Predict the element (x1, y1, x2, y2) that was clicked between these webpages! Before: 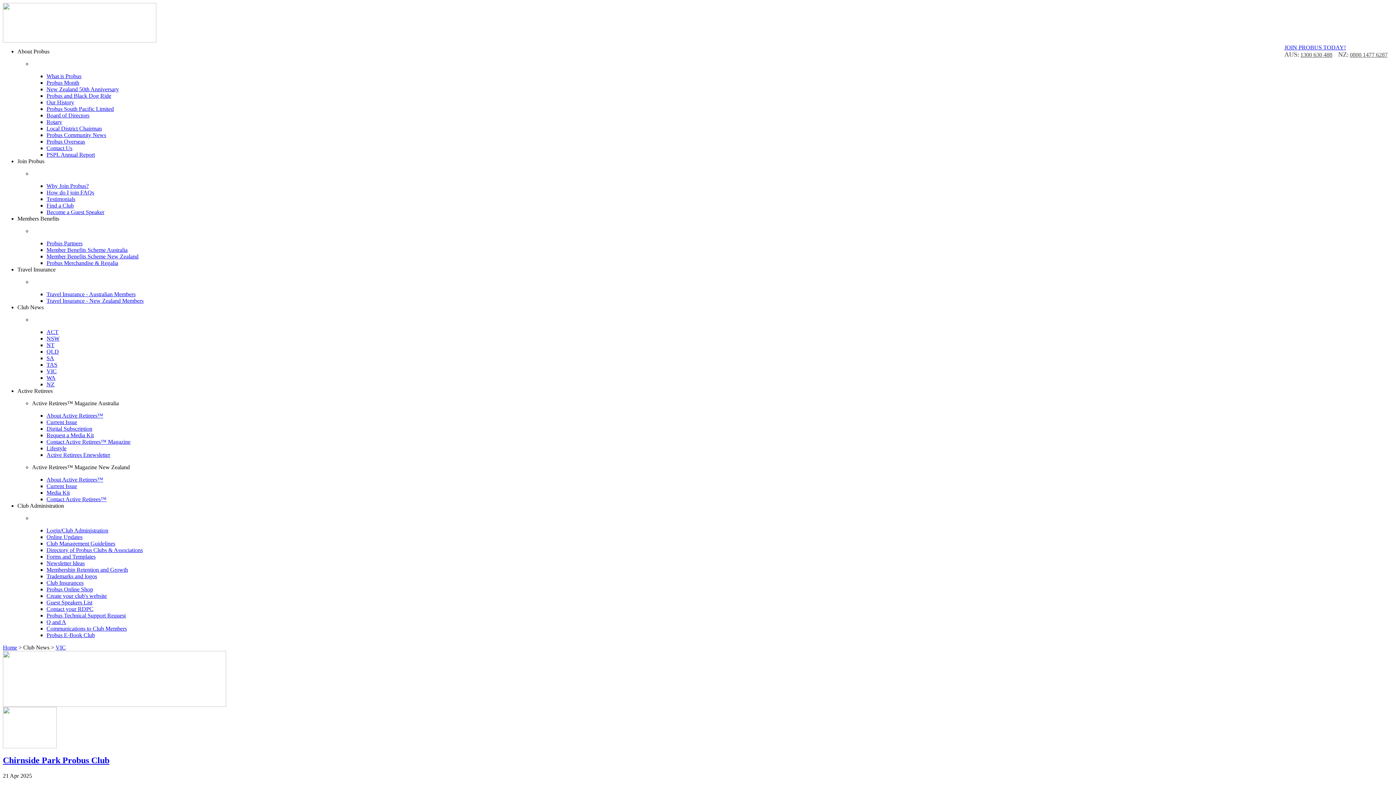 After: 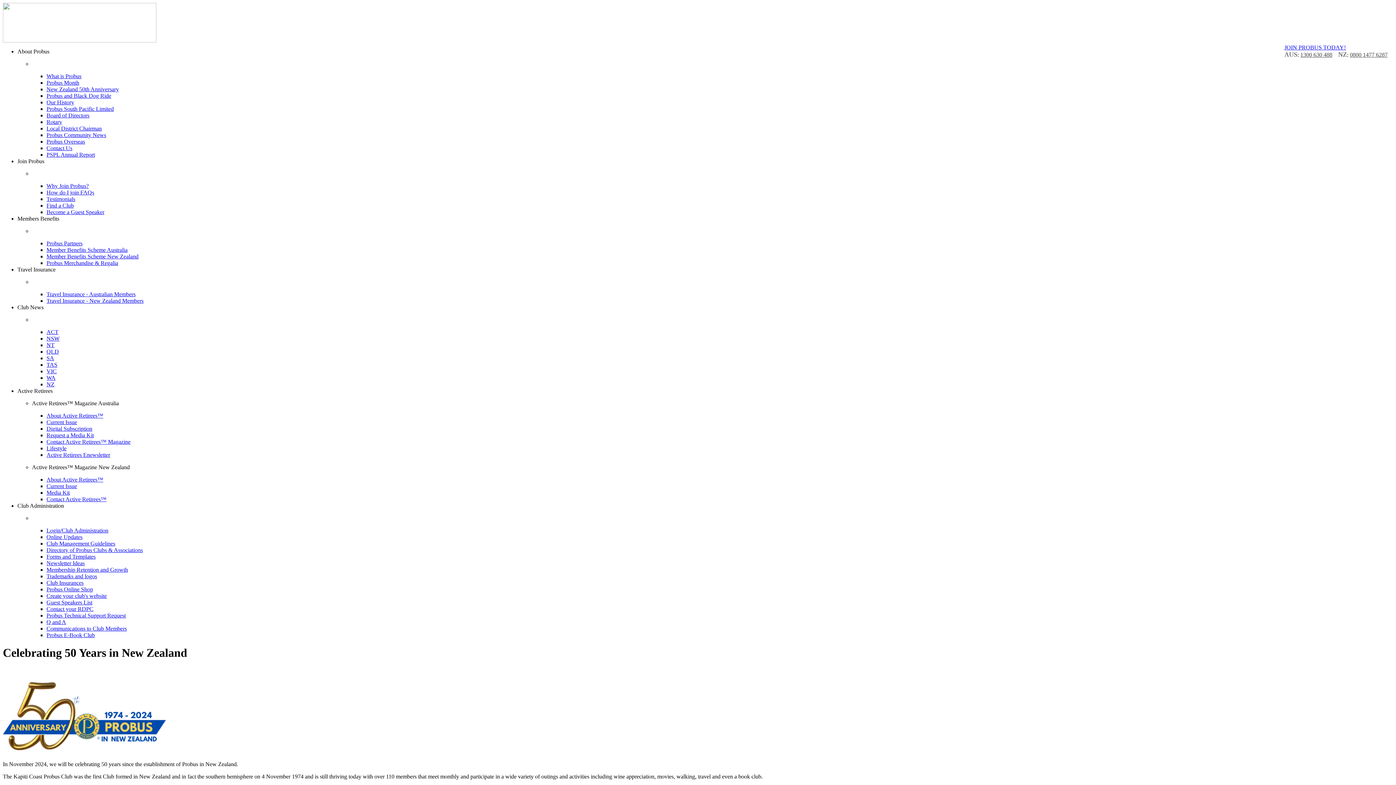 Action: label: New Zealand 50th Anniversary bbox: (46, 86, 118, 92)